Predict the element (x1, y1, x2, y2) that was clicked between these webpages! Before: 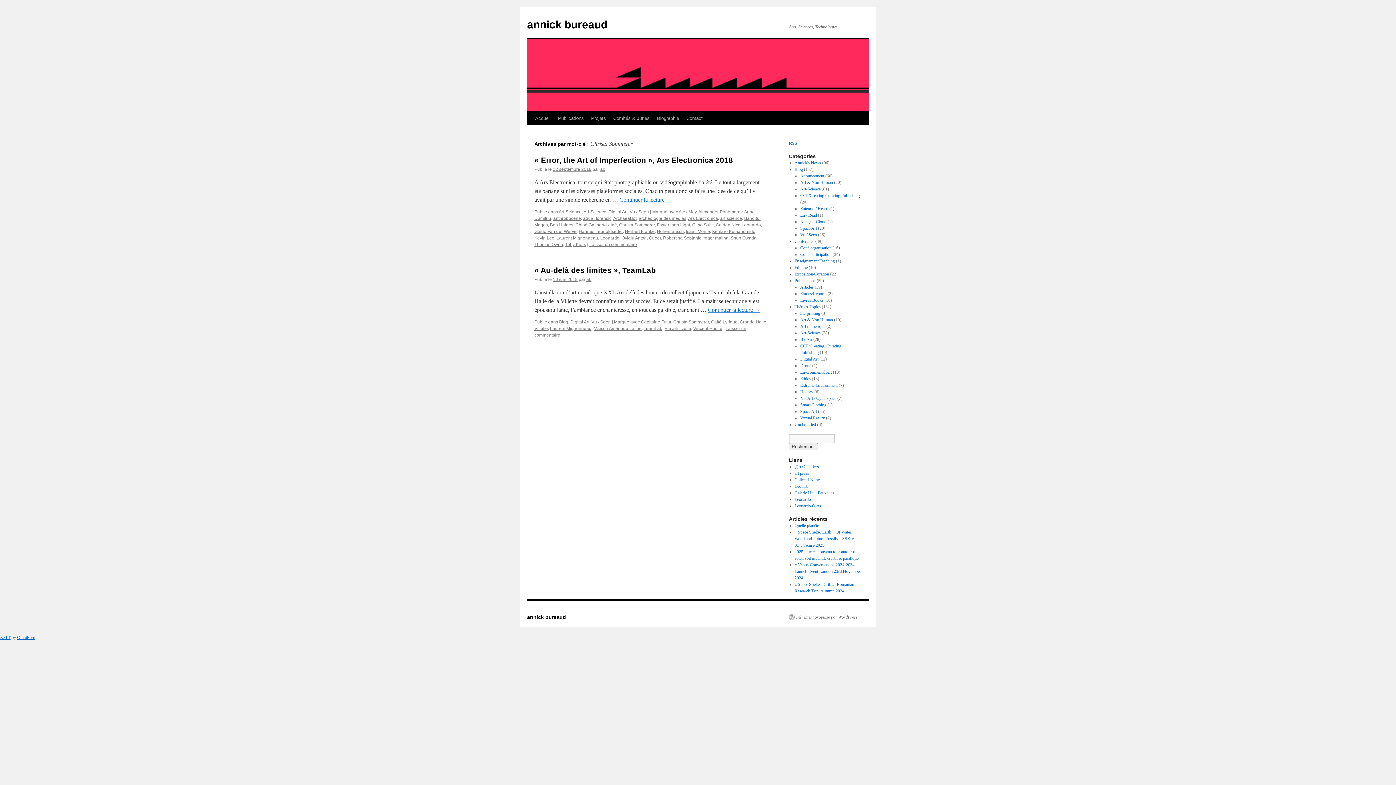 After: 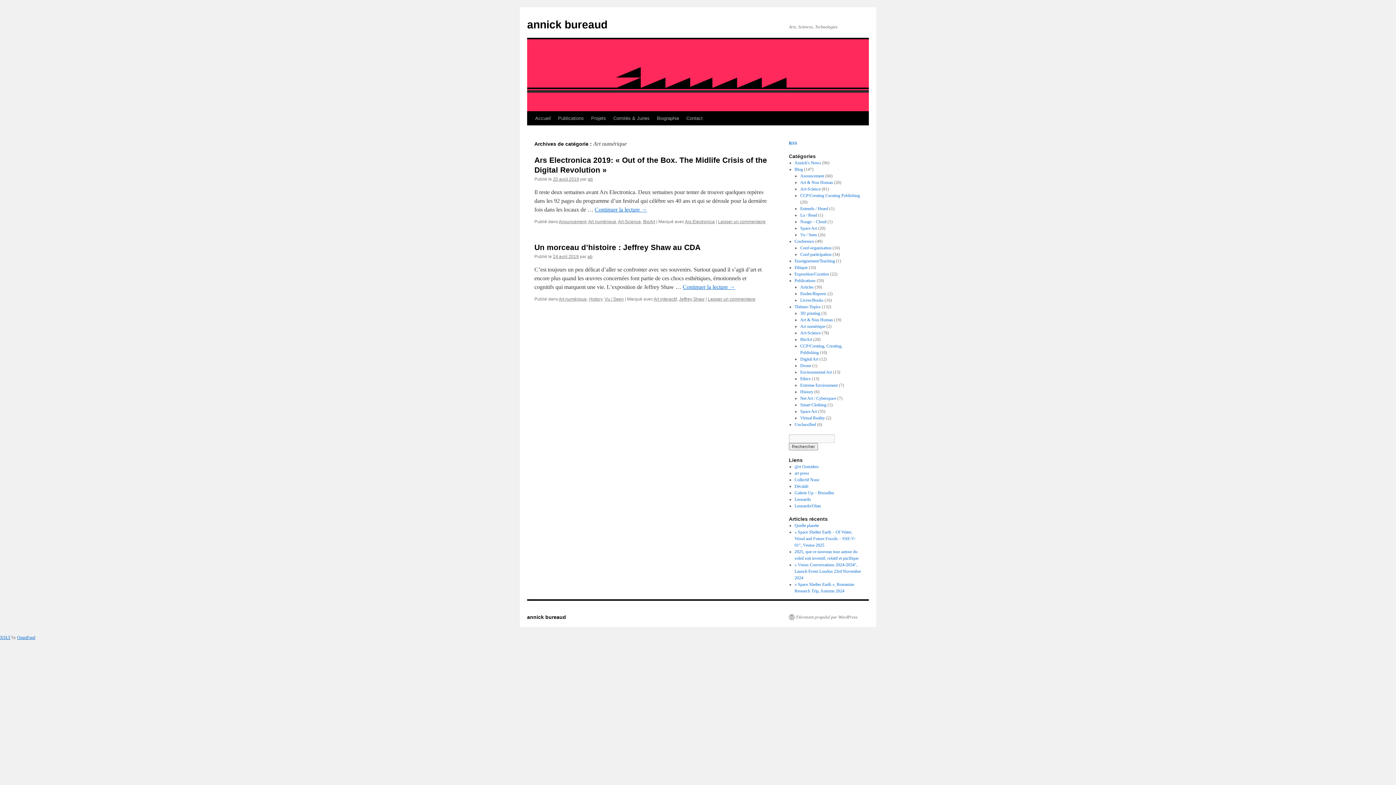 Action: bbox: (800, 324, 825, 329) label: Art numérique